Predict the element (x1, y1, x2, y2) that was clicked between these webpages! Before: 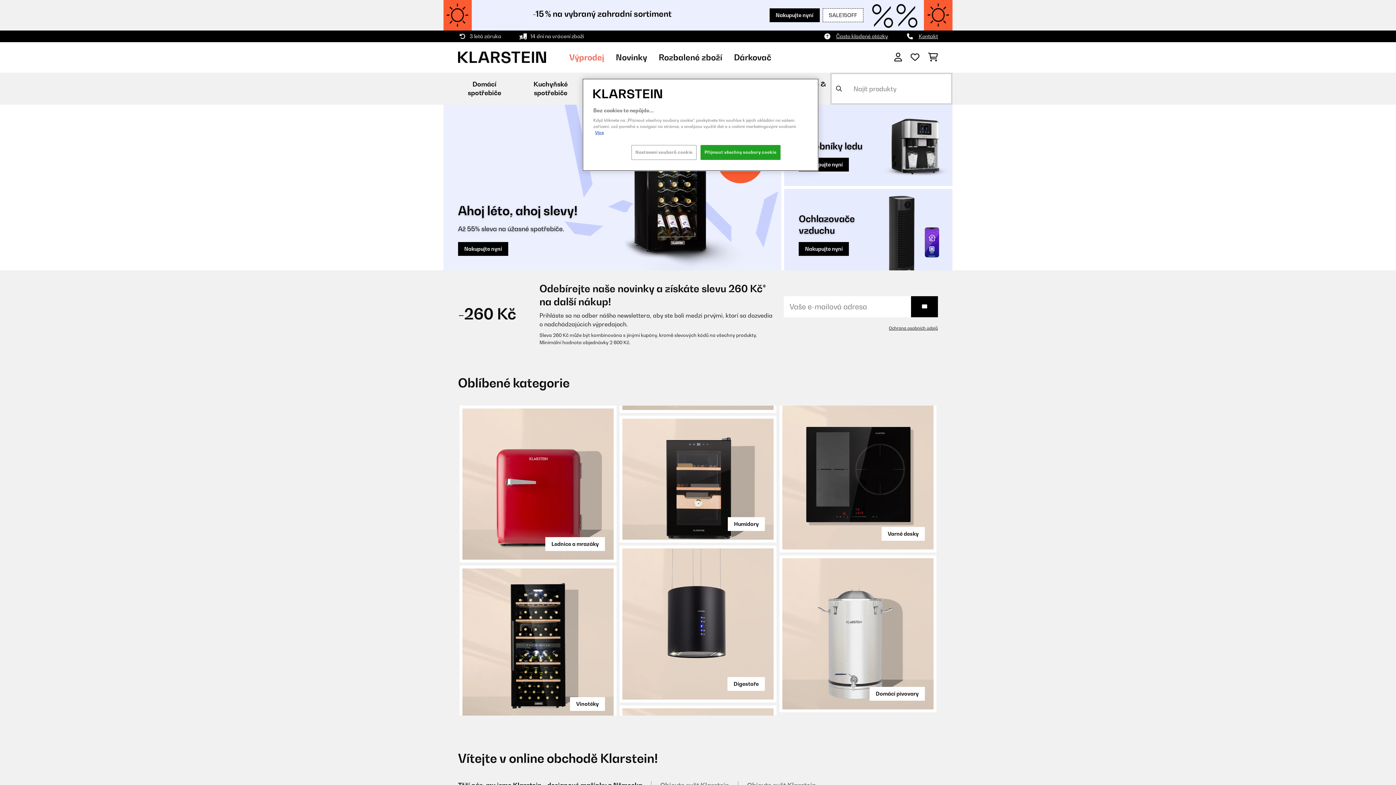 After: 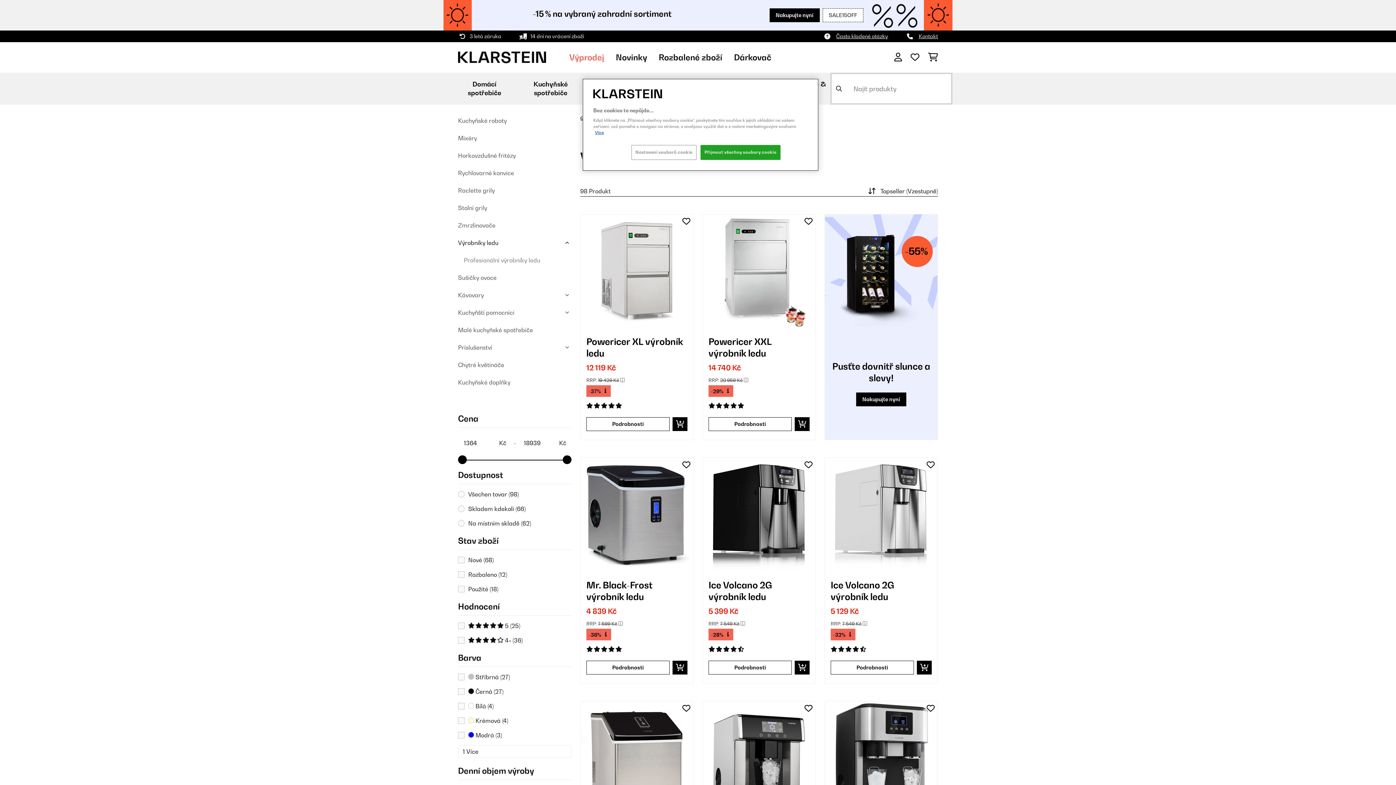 Action: bbox: (784, 104, 952, 186) label: Výrobníky ledu
Nakupujte nyní